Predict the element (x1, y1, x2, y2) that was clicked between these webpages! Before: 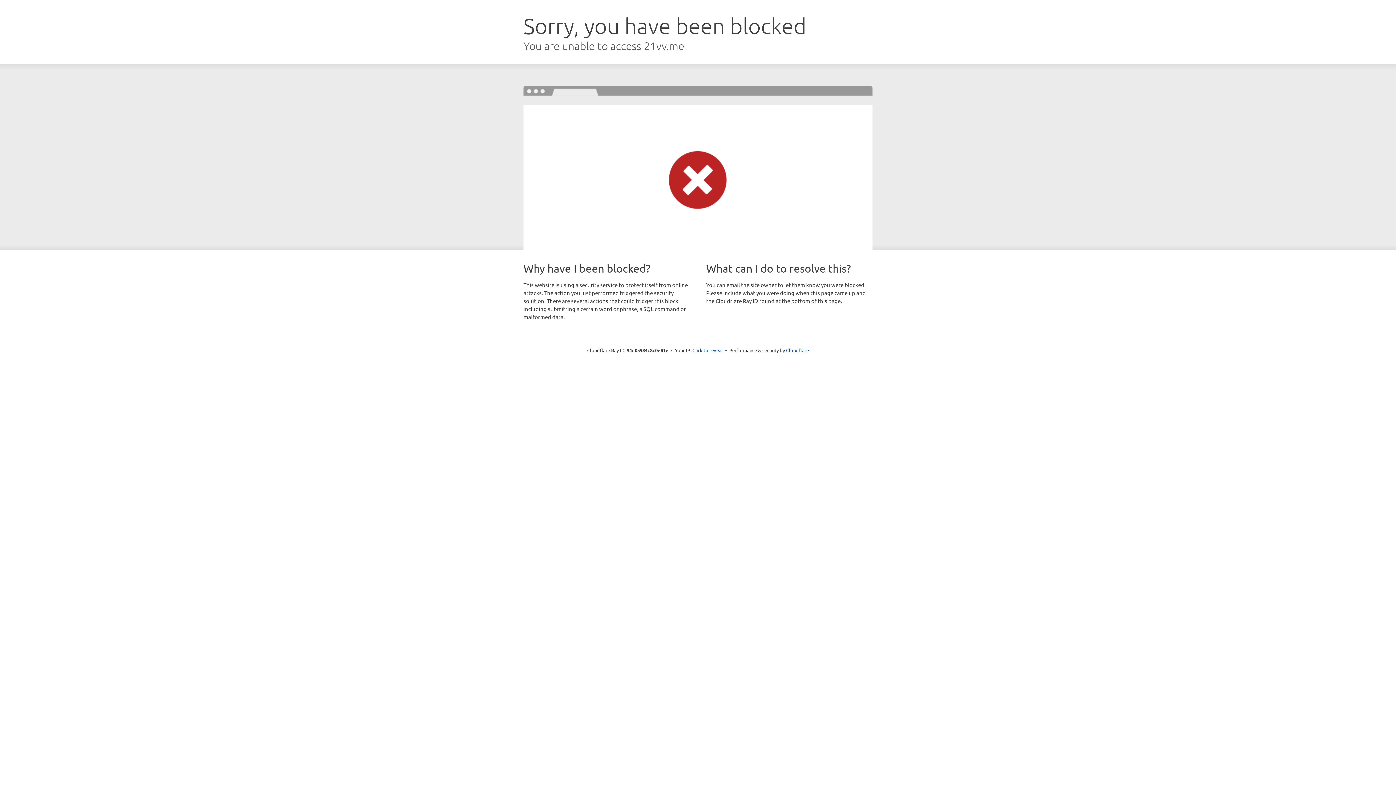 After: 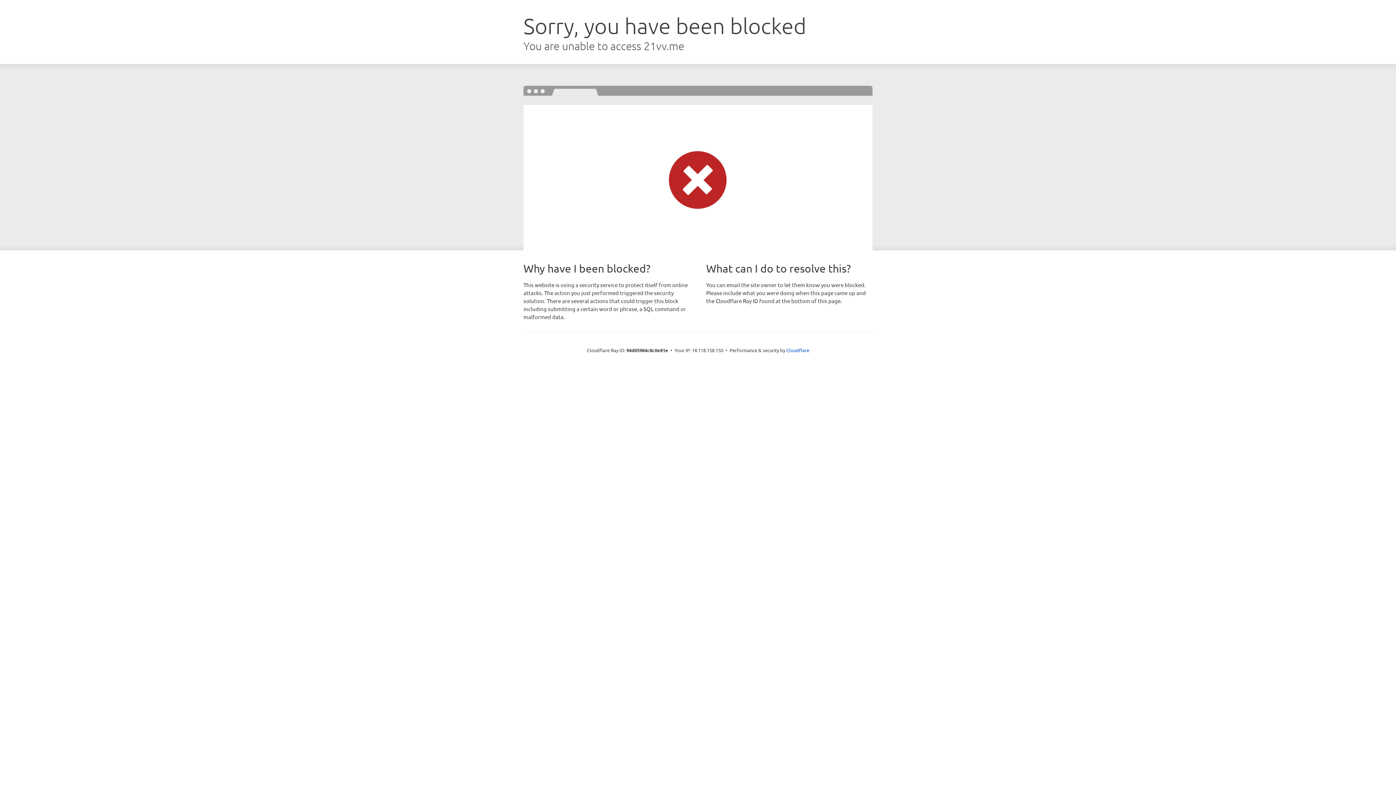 Action: bbox: (692, 346, 723, 353) label: Click to reveal